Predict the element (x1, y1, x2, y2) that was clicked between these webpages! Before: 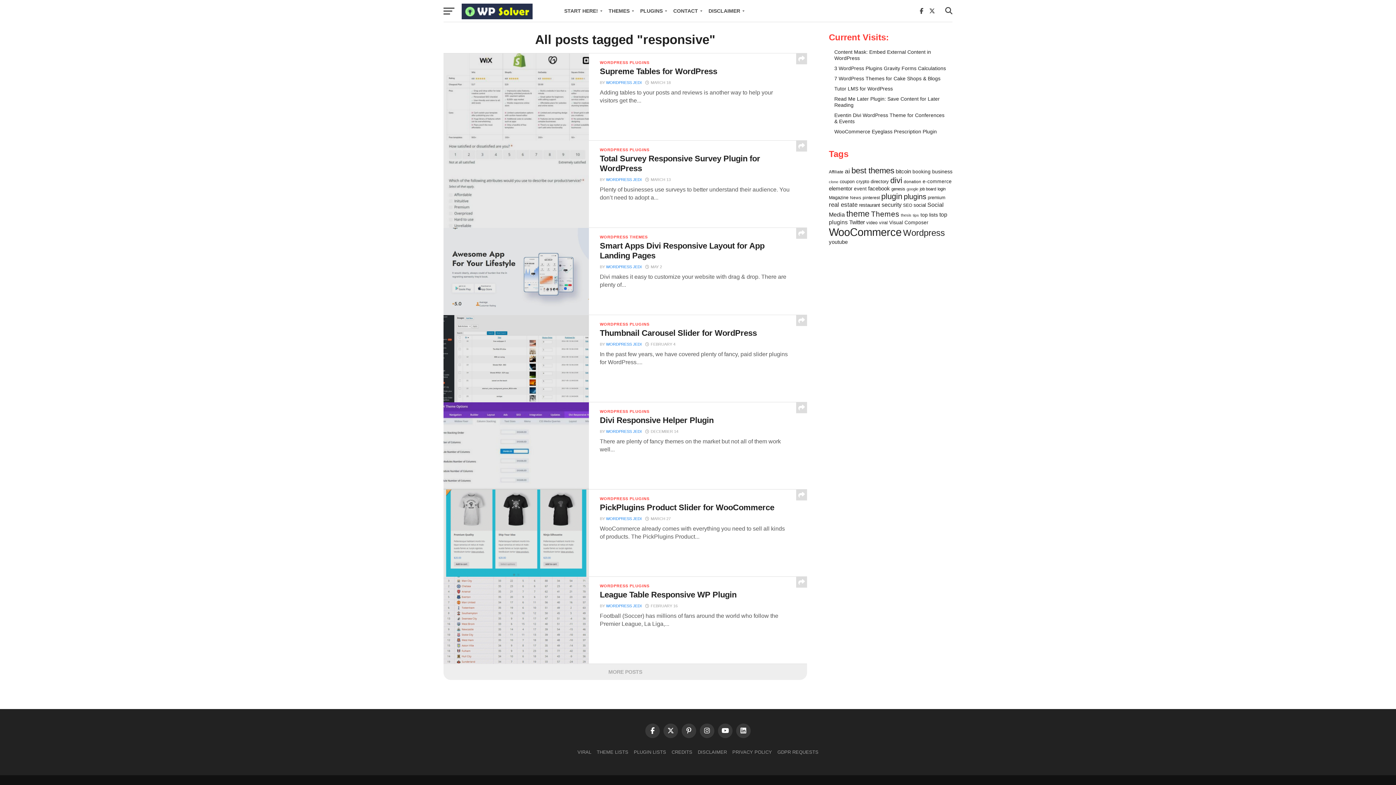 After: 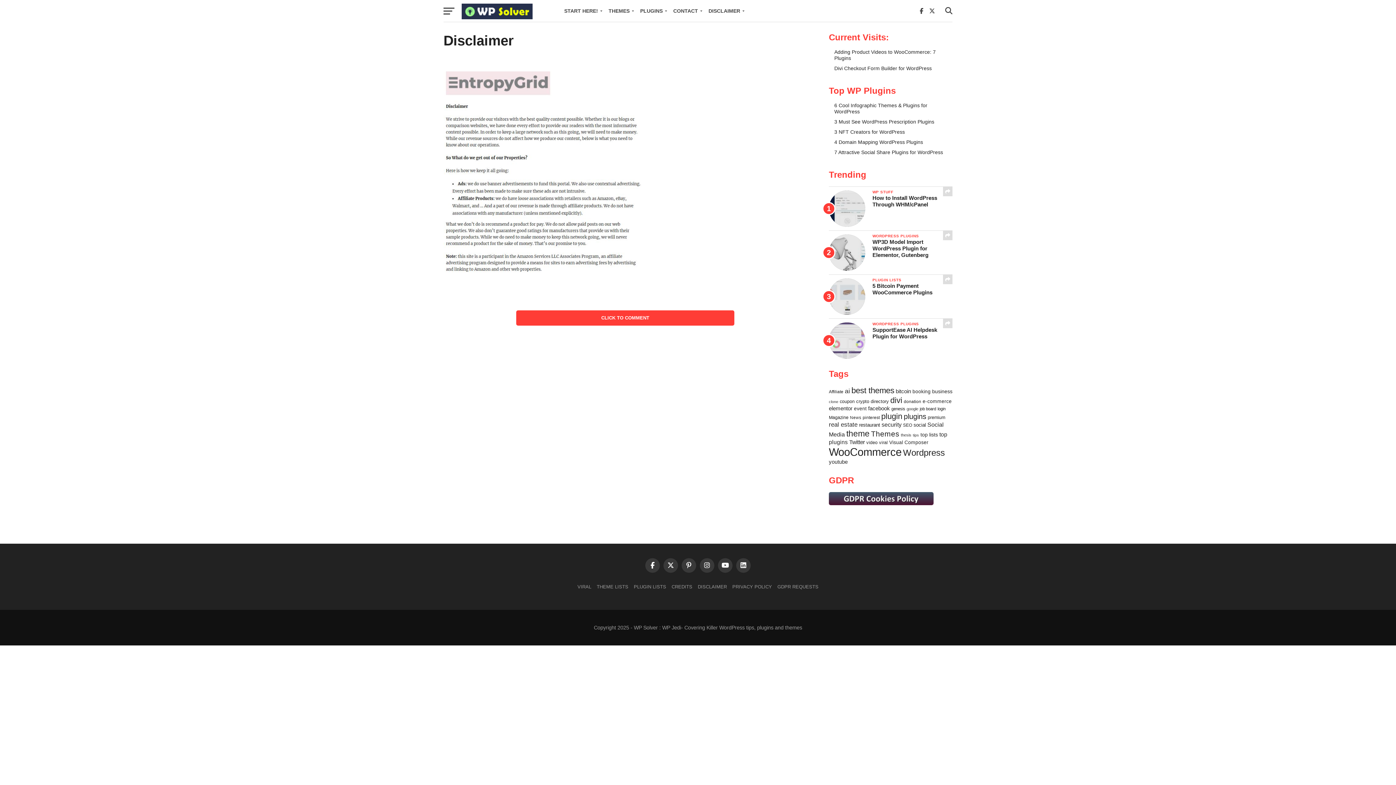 Action: bbox: (704, 0, 746, 21) label: DISCLAIMER